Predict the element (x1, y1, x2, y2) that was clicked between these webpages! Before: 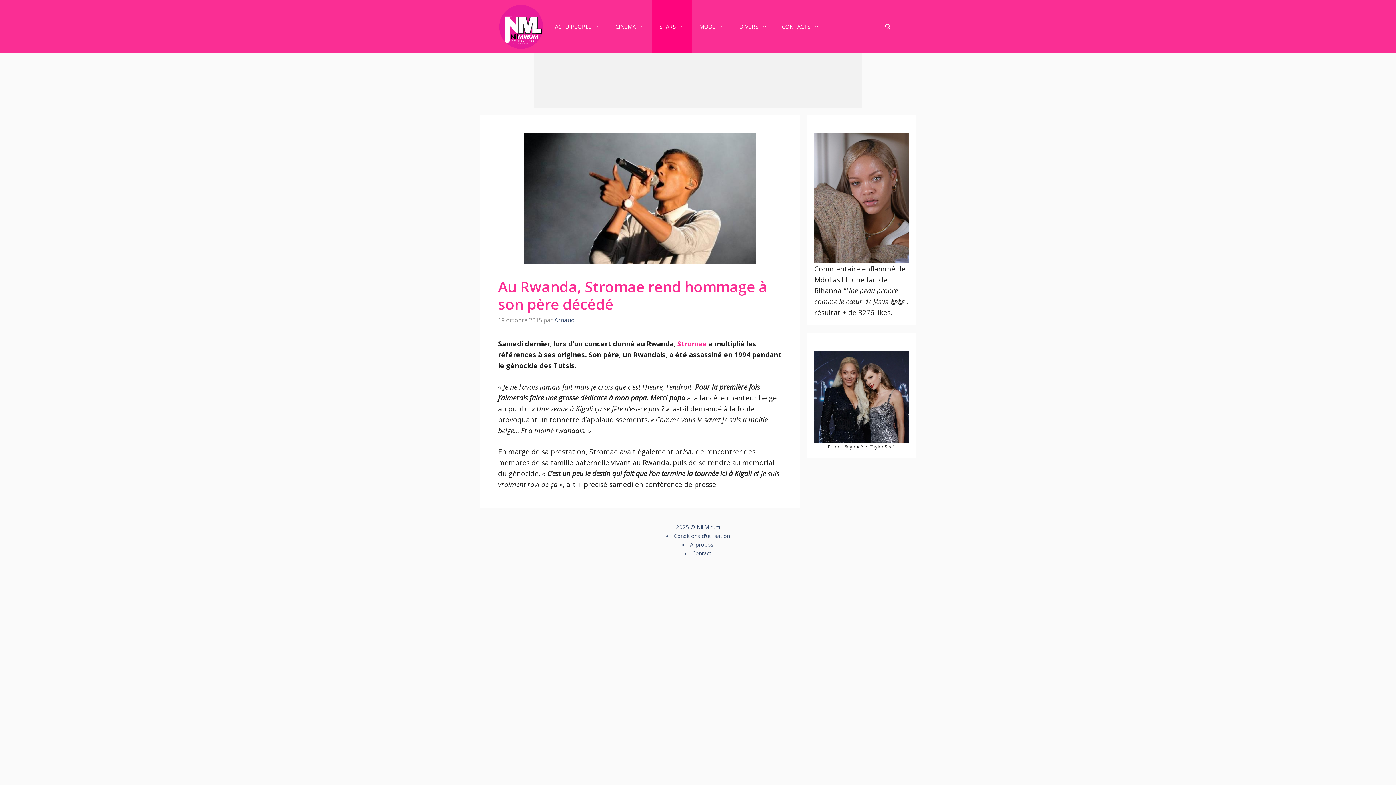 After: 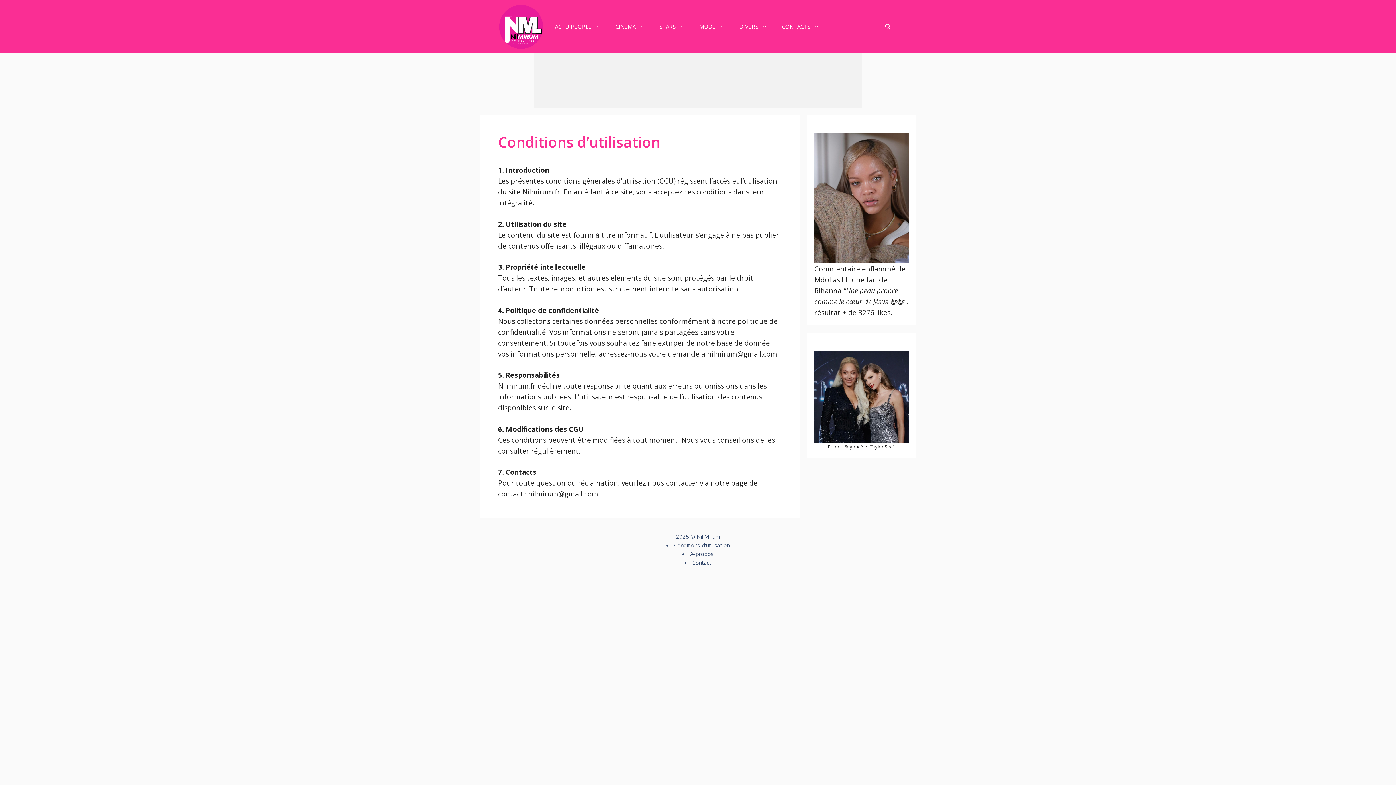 Action: label: Conditions d'utilisation bbox: (674, 532, 729, 539)